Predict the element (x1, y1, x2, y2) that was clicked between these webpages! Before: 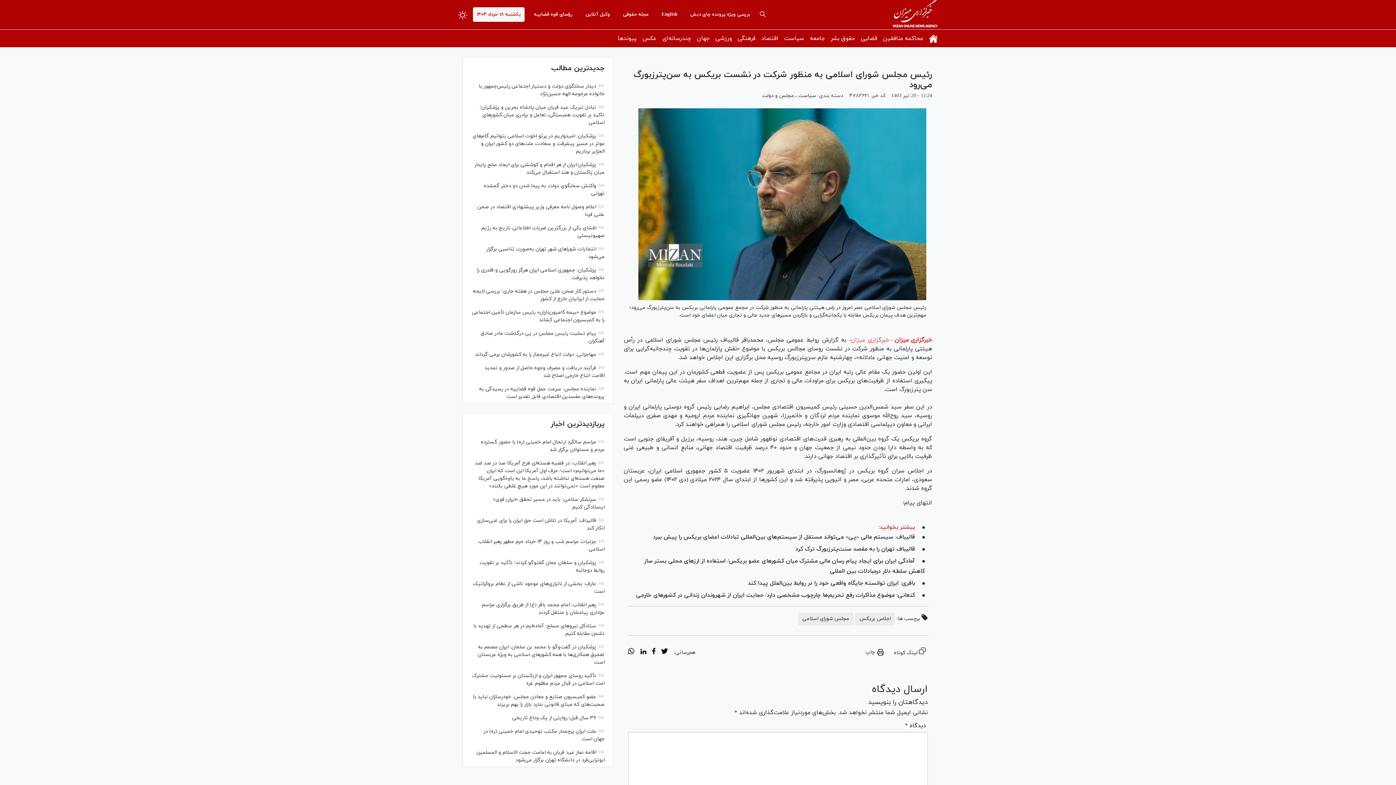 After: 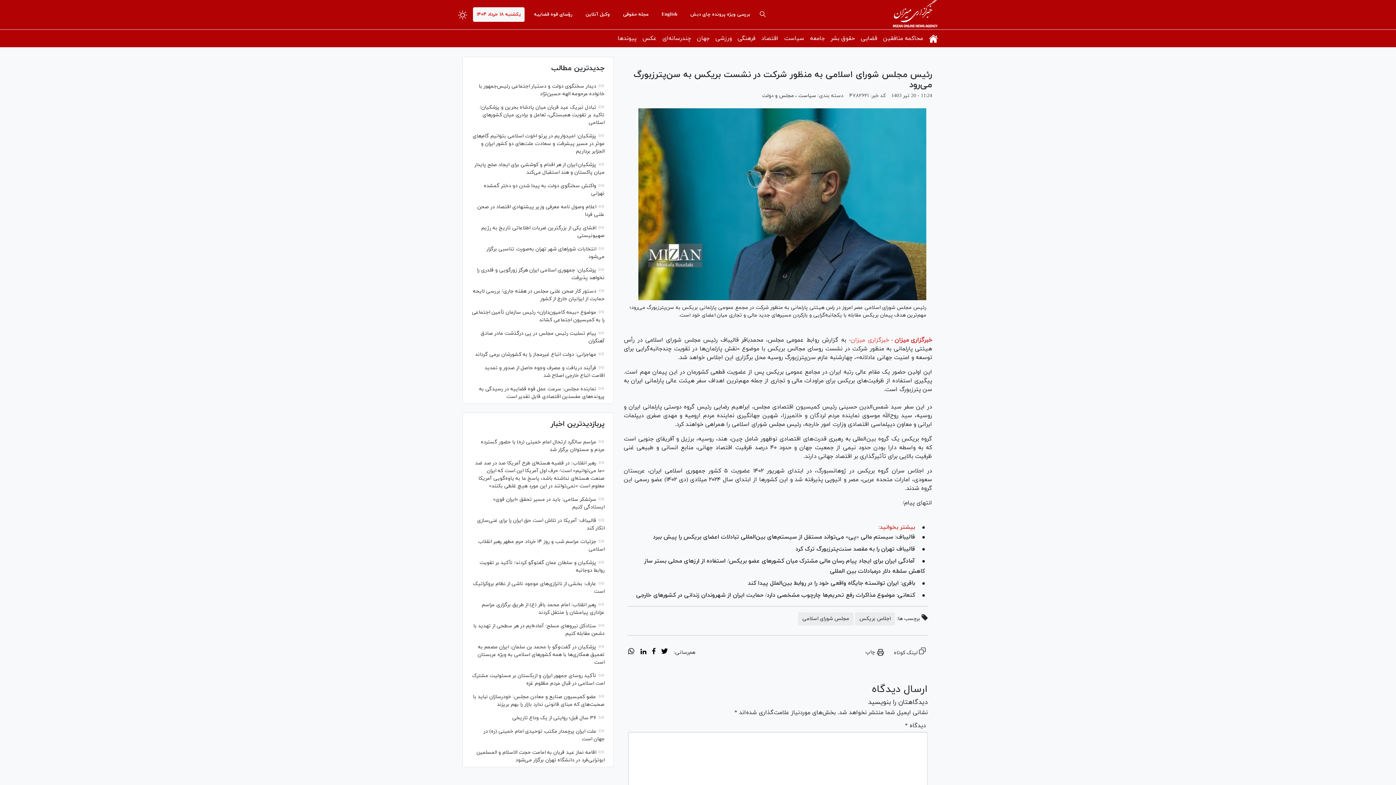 Action: bbox: (865, 648, 884, 656) label: چاپ